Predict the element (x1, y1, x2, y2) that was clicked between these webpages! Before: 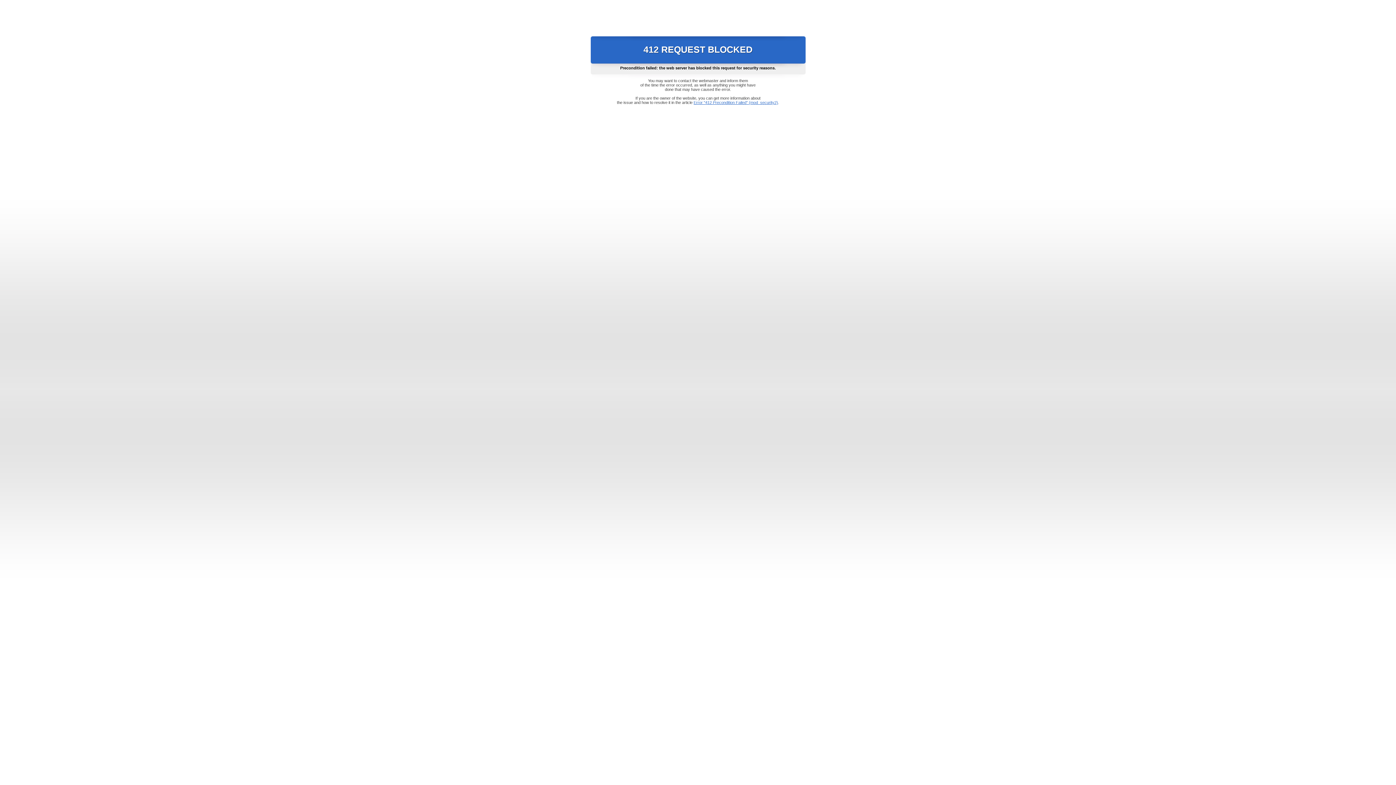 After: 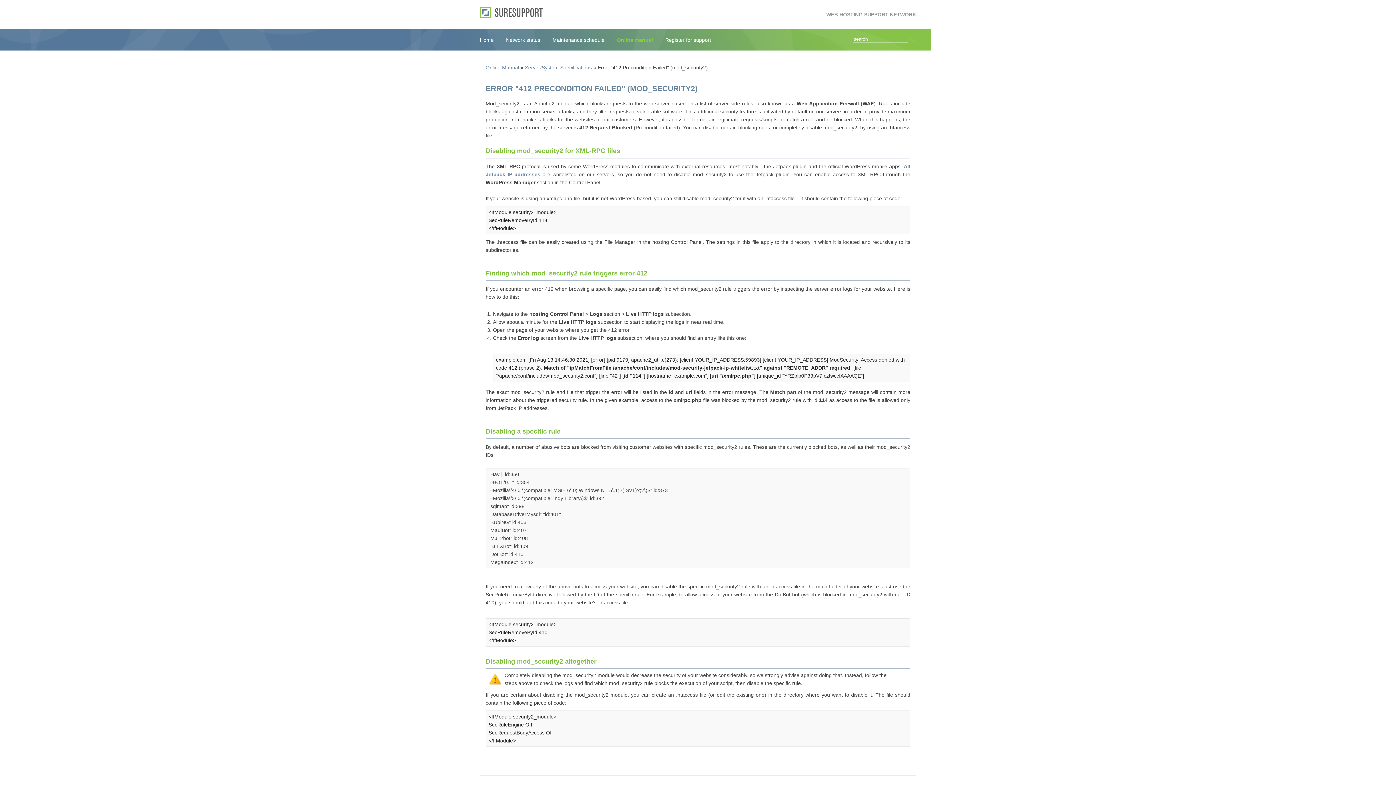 Action: bbox: (693, 100, 778, 104) label: Error "412 Precondition Failed" (mod_security2)